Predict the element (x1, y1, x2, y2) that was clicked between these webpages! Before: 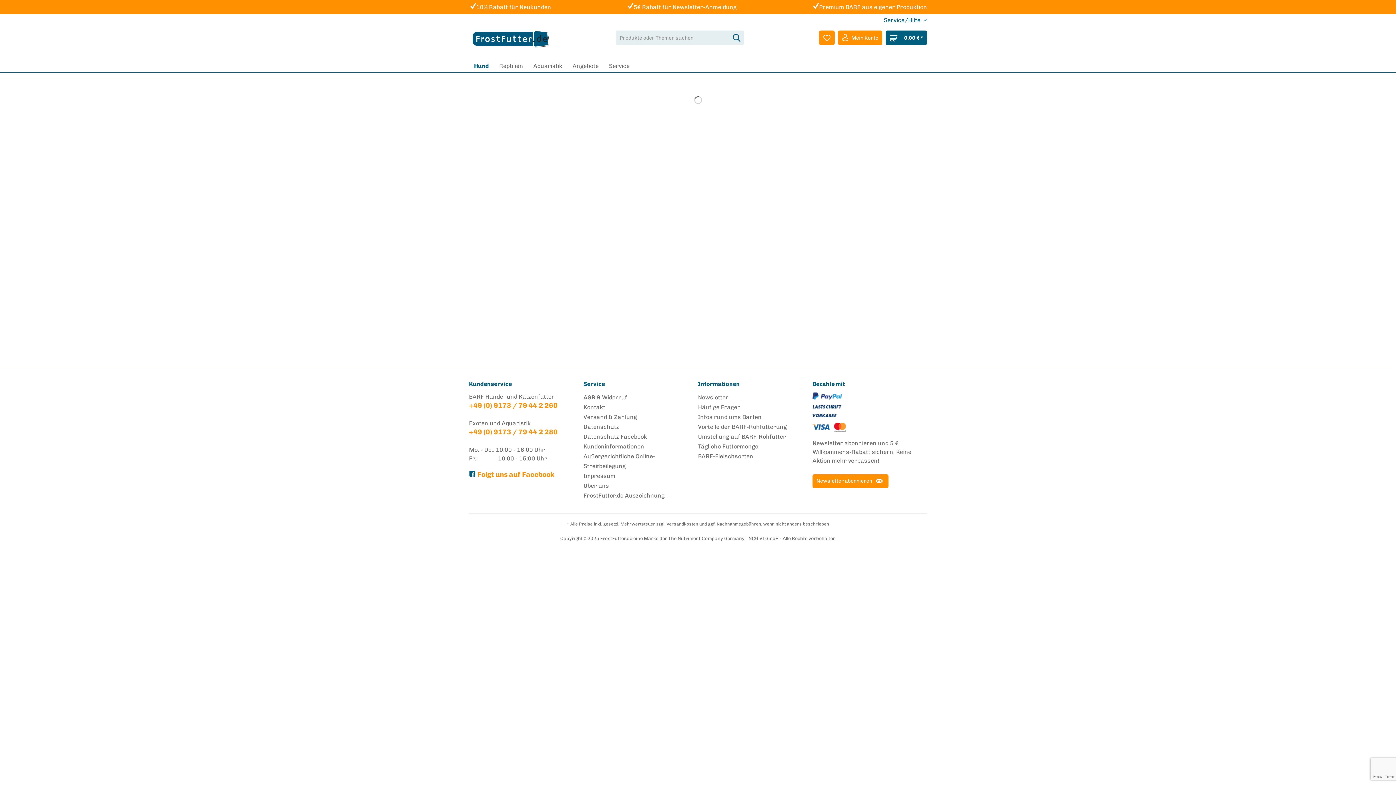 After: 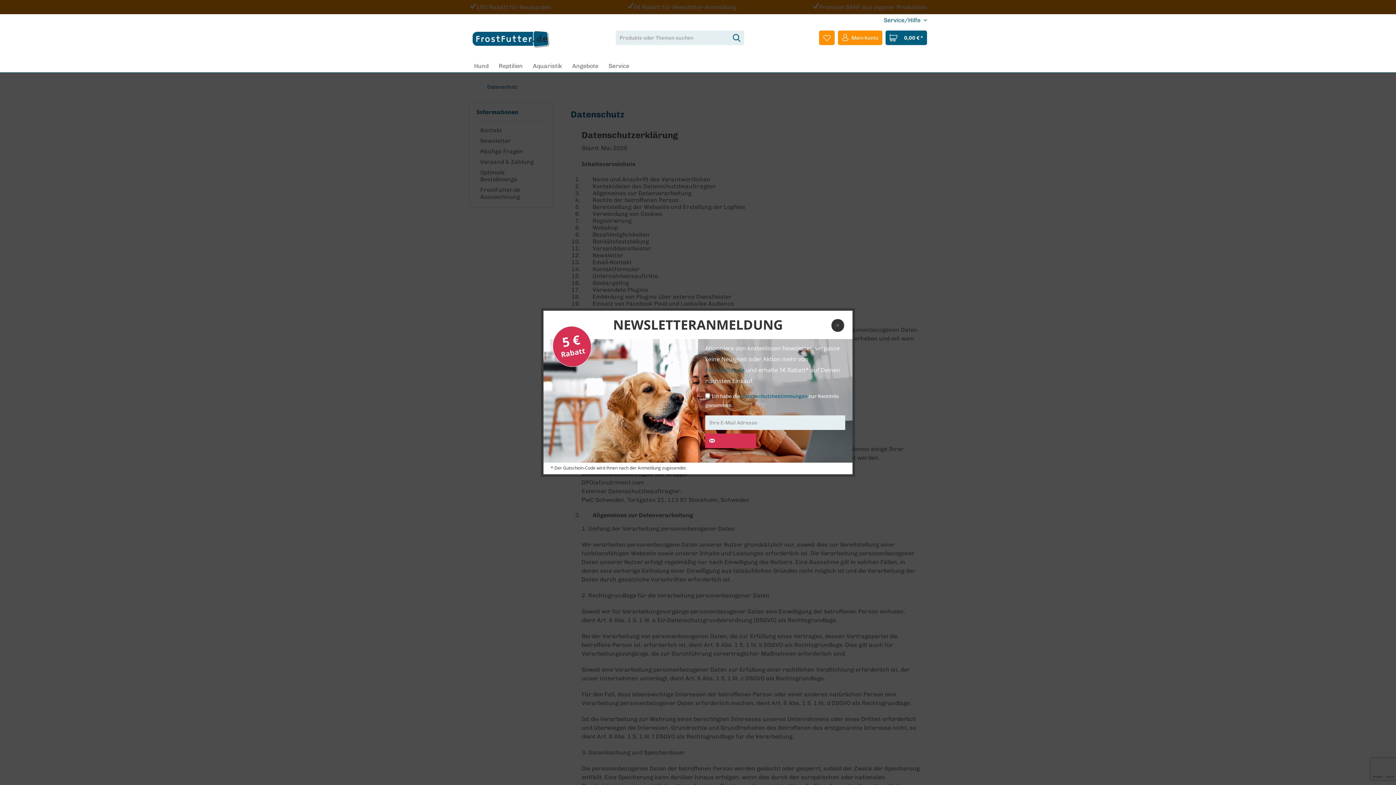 Action: bbox: (583, 422, 694, 432) label: Datenschutz